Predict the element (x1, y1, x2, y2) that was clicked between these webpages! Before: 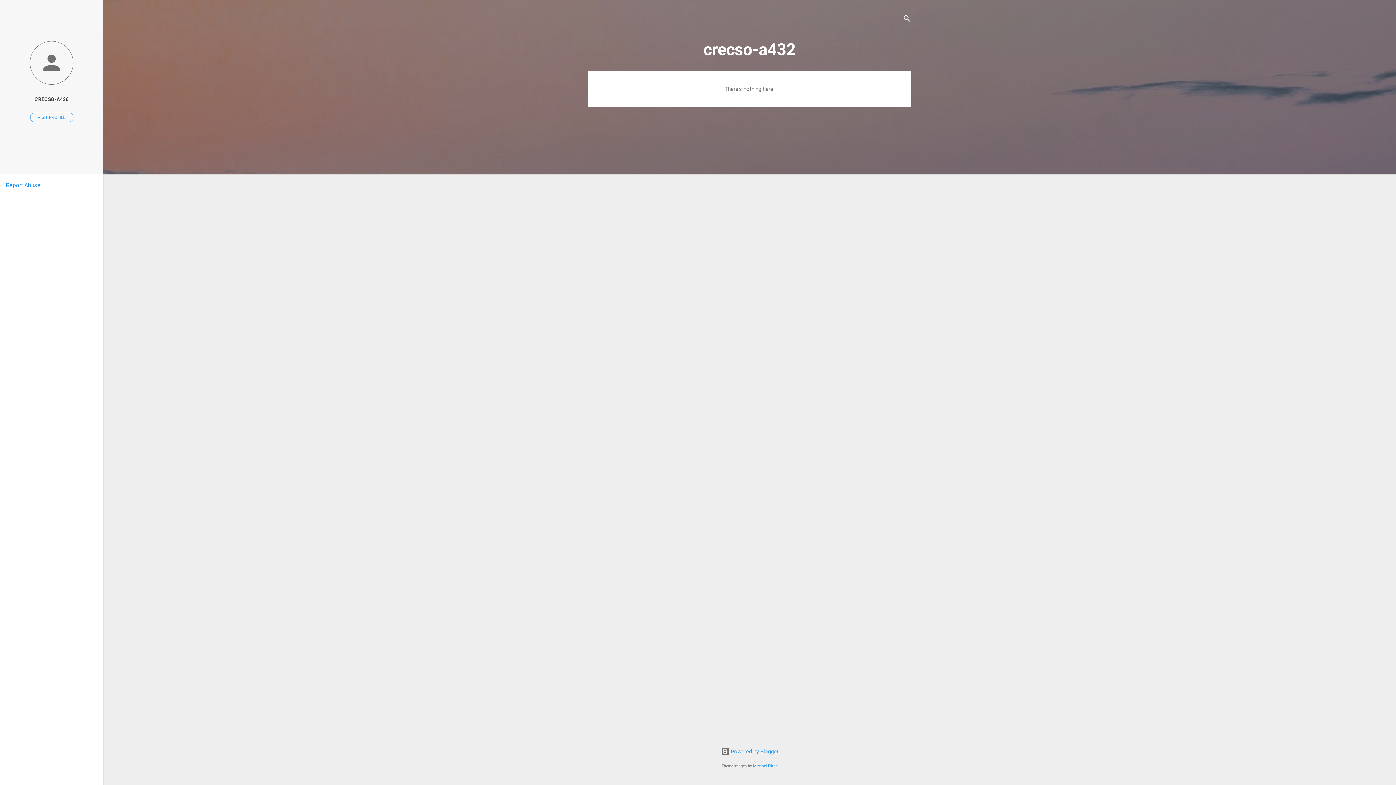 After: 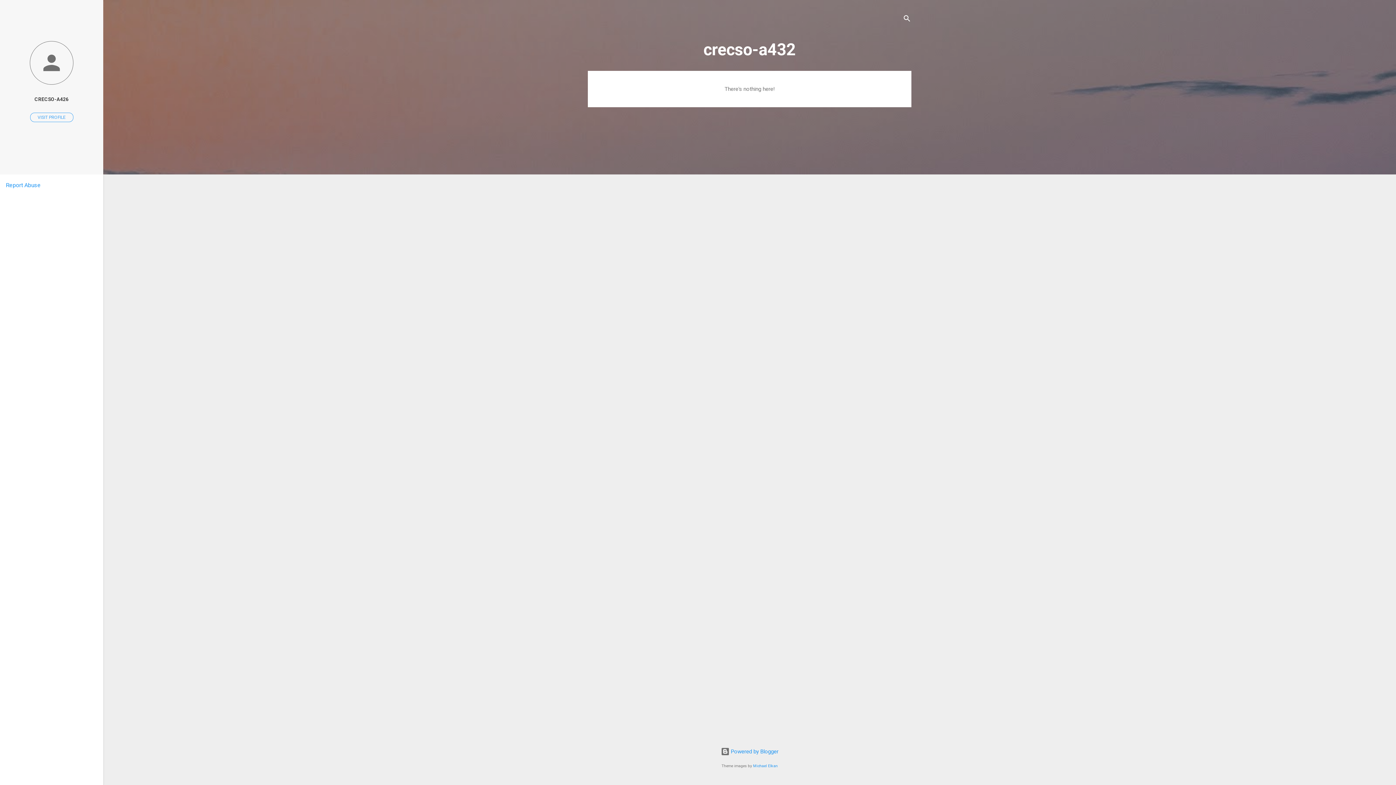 Action: bbox: (5, 181, 40, 188) label: Report Abuse